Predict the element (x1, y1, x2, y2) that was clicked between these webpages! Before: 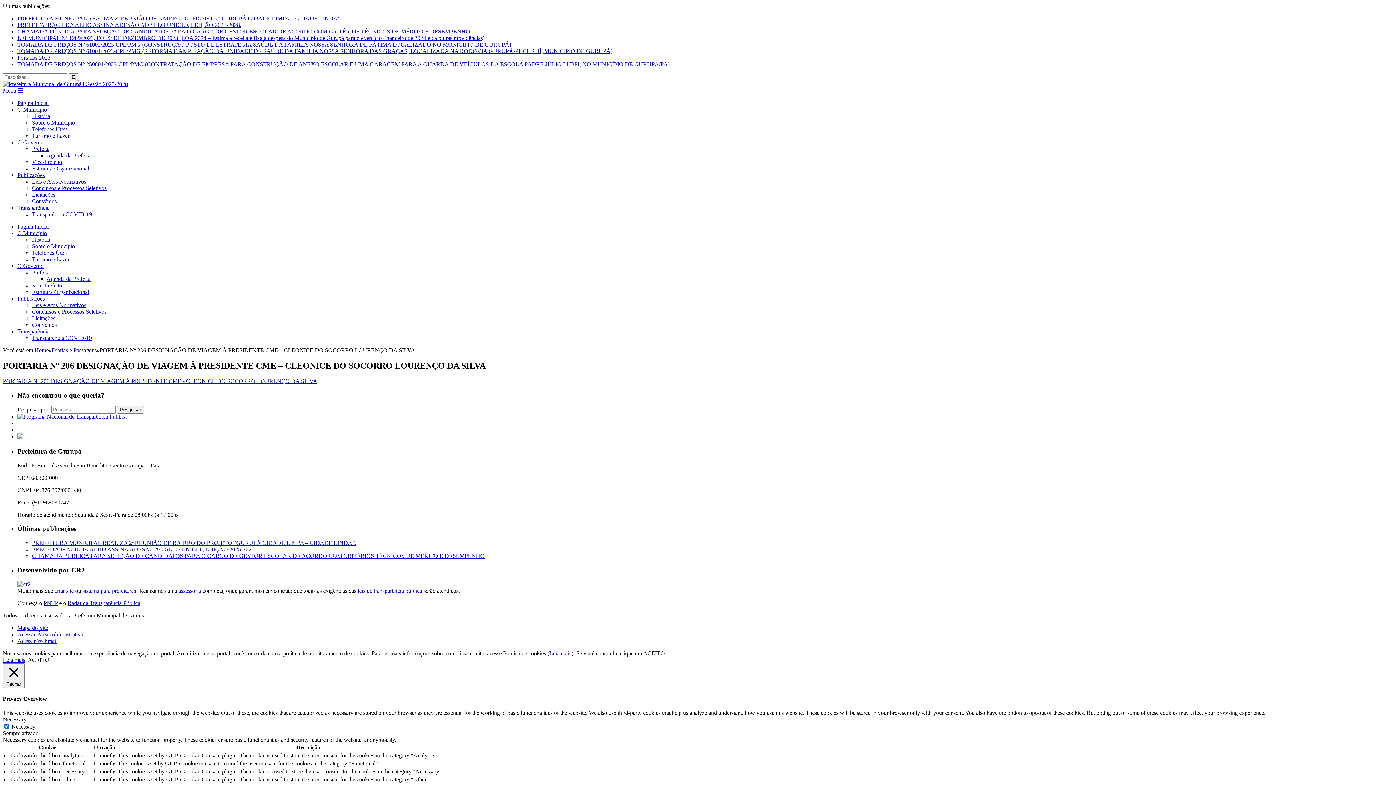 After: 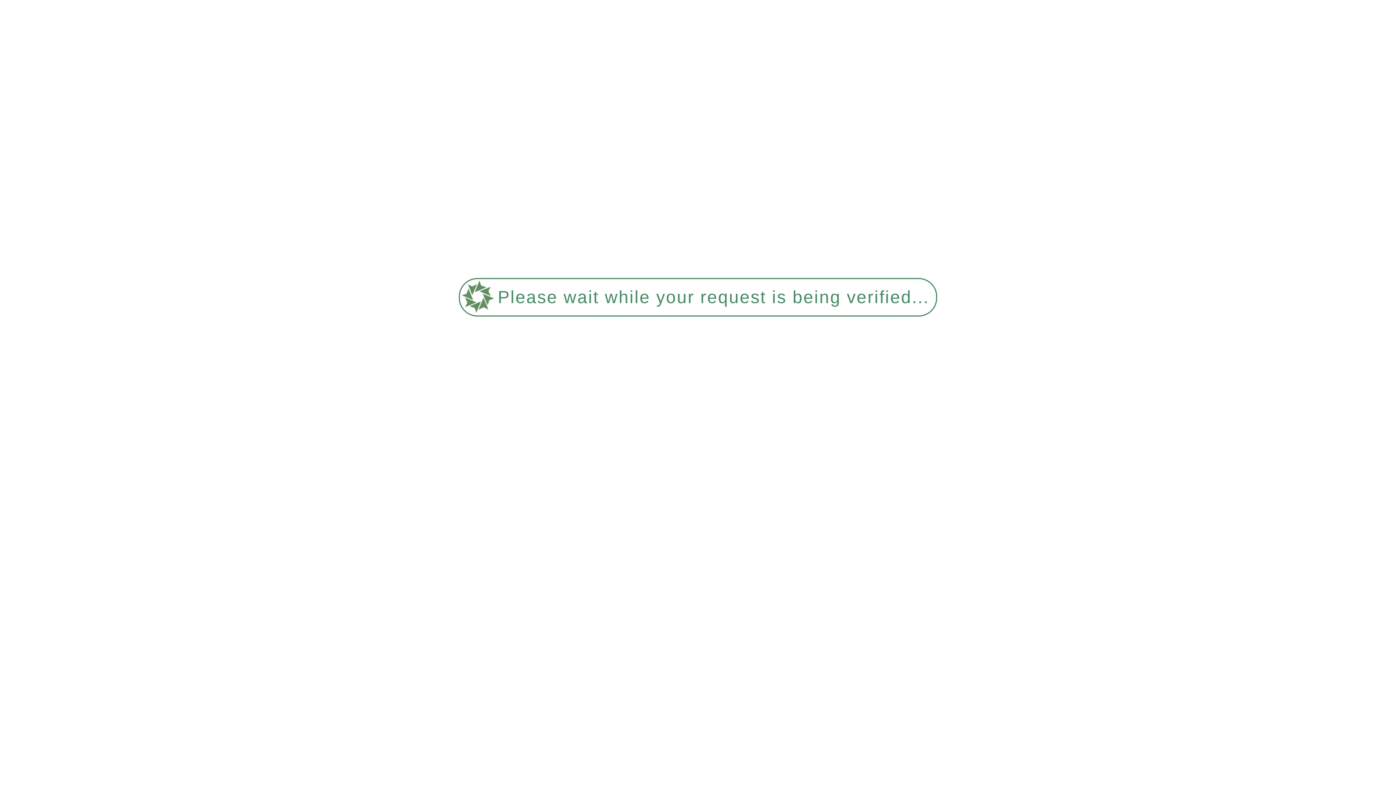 Action: bbox: (32, 243, 74, 249) label: Sobre o Município